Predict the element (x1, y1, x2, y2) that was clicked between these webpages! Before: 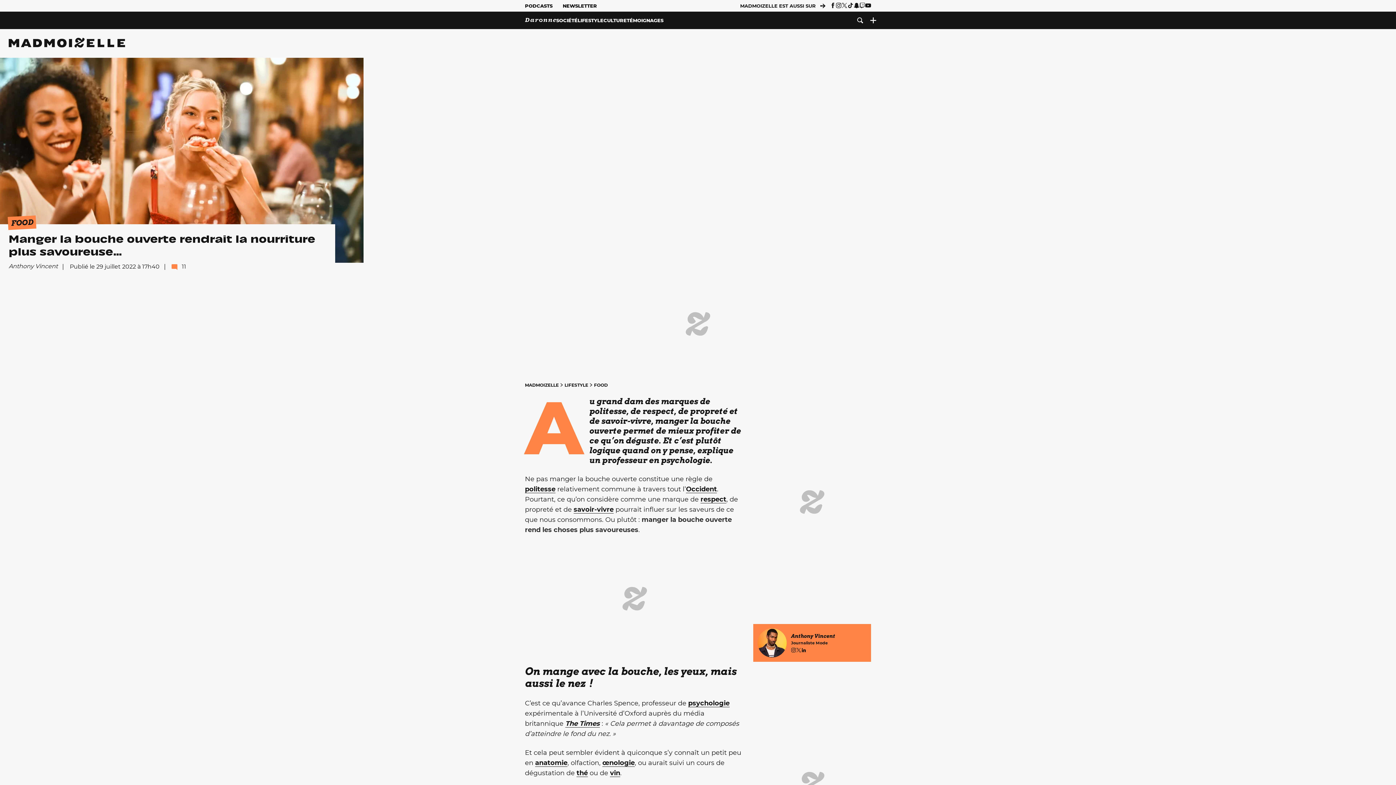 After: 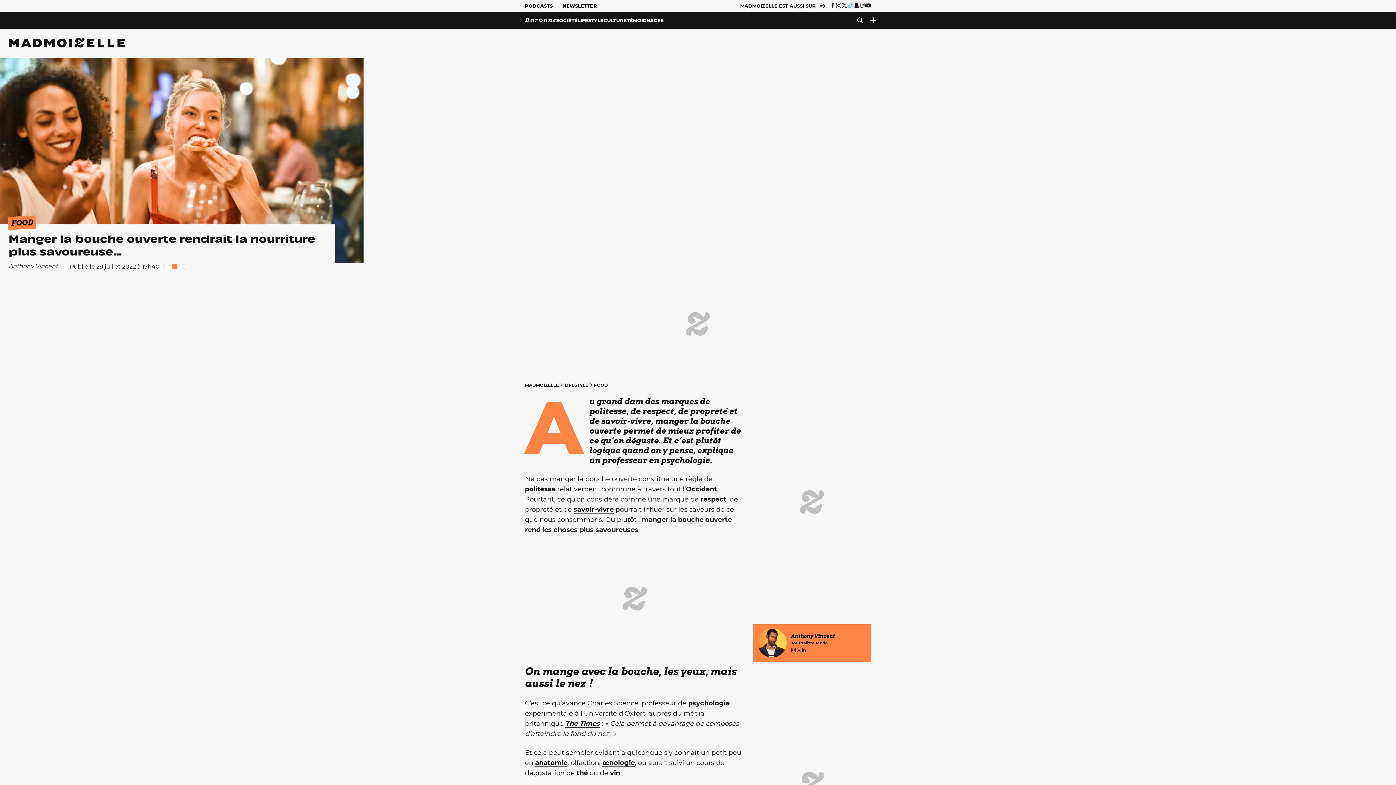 Action: bbox: (847, 2, 853, 8)